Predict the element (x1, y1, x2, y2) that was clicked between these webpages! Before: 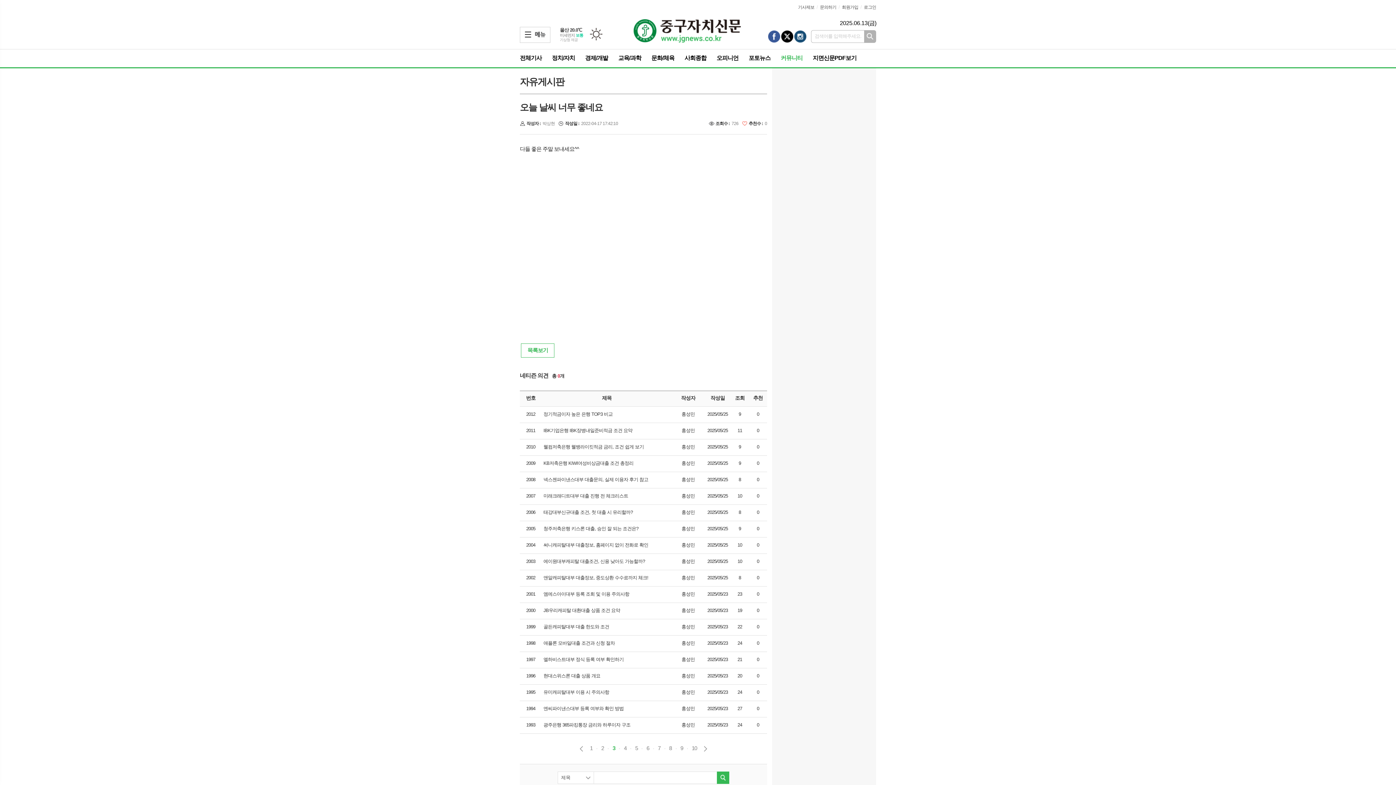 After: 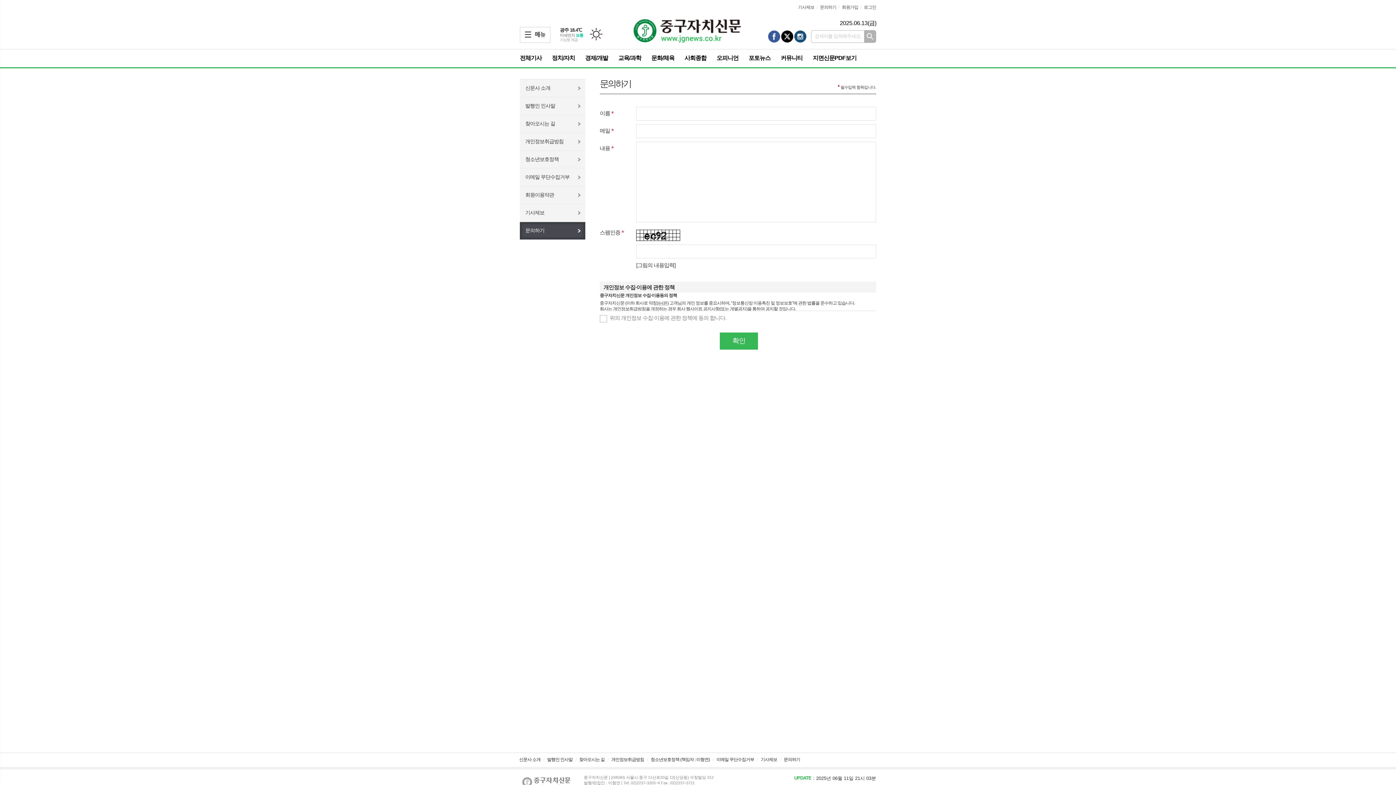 Action: bbox: (820, 4, 836, 9) label: 문의하기